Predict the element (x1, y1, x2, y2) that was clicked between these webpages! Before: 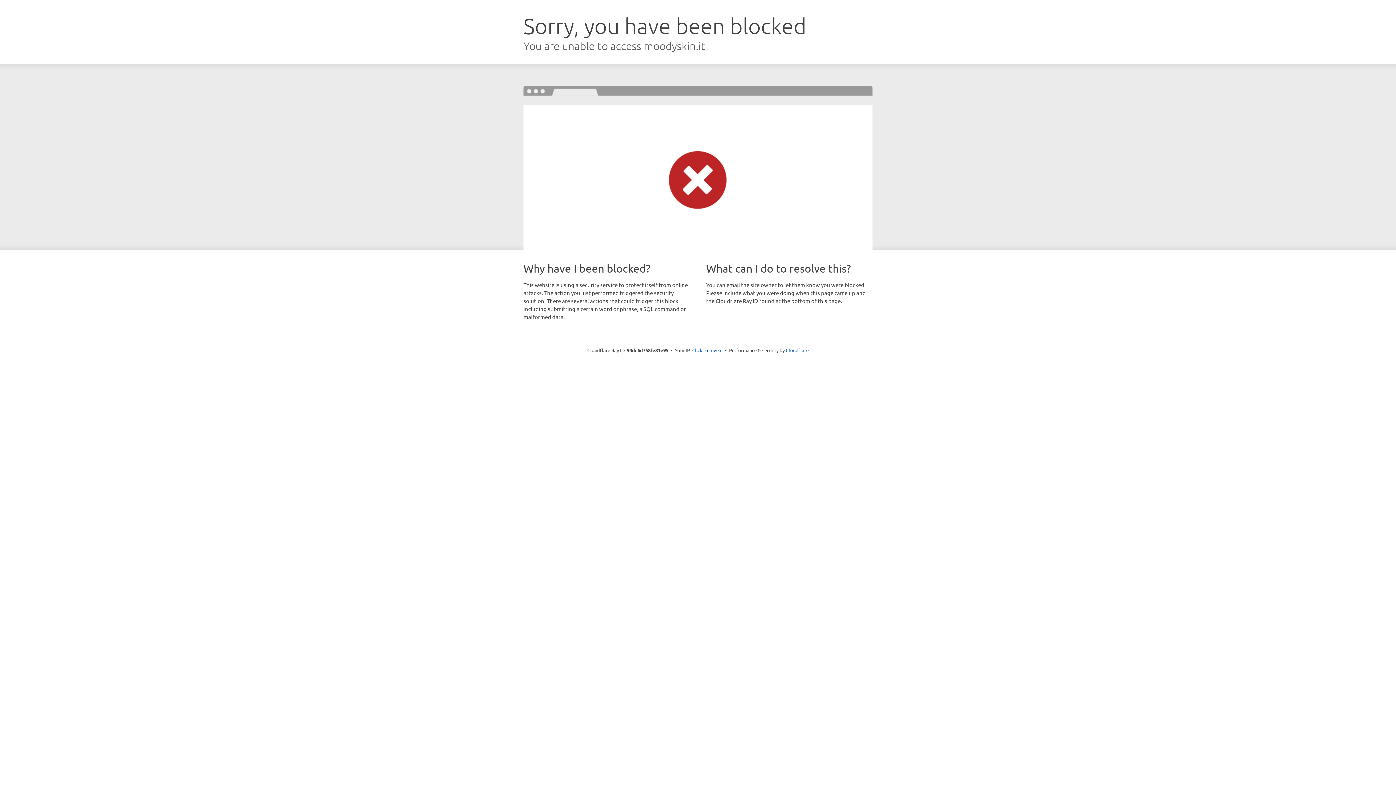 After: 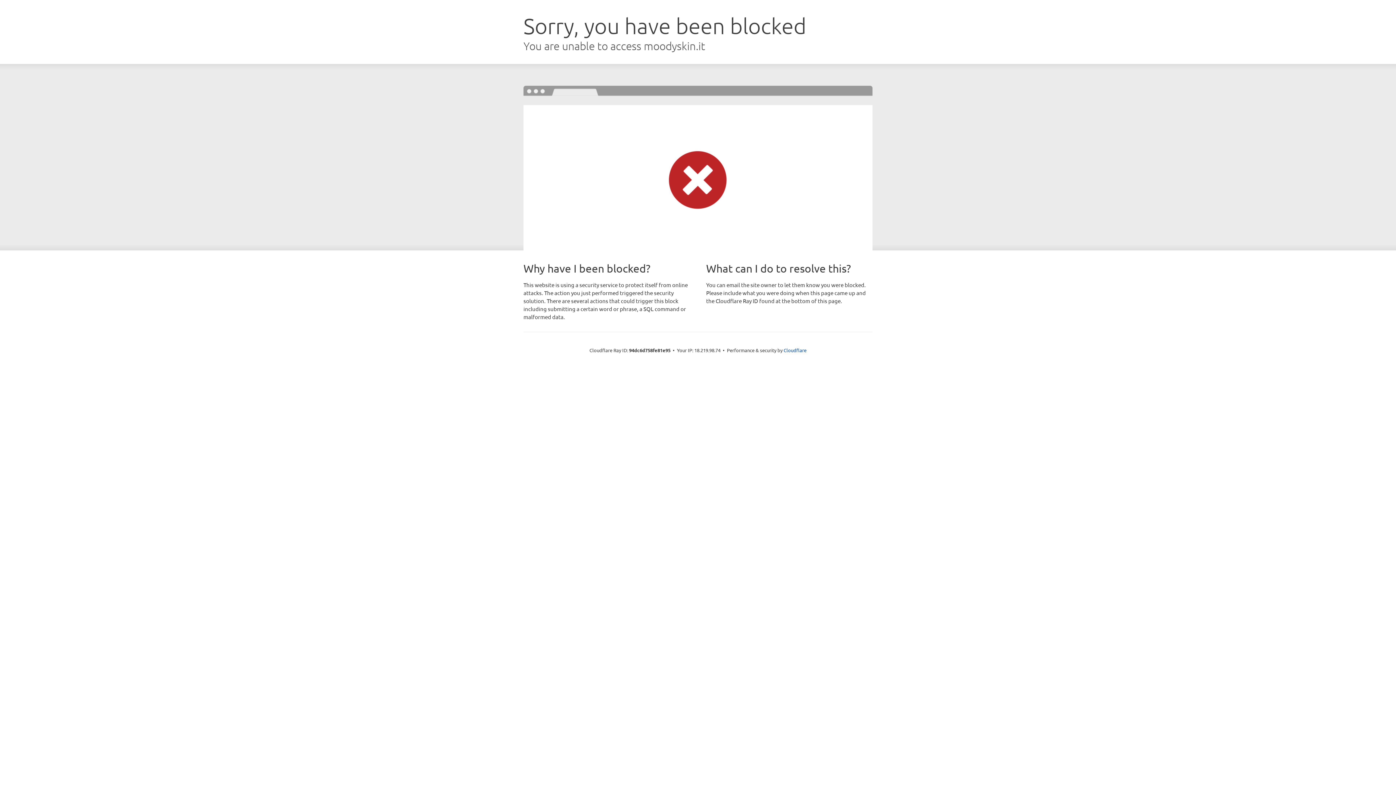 Action: label: Click to reveal bbox: (692, 346, 722, 353)